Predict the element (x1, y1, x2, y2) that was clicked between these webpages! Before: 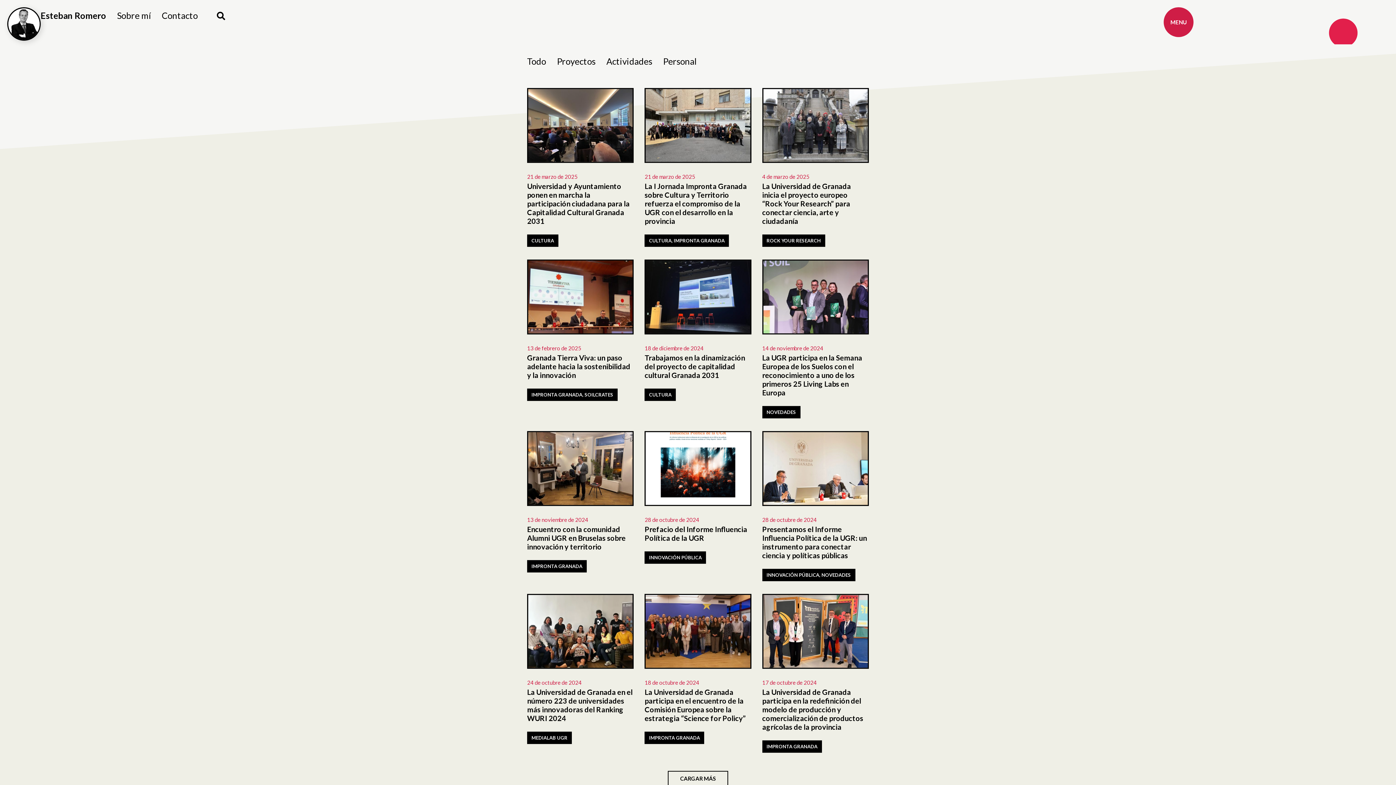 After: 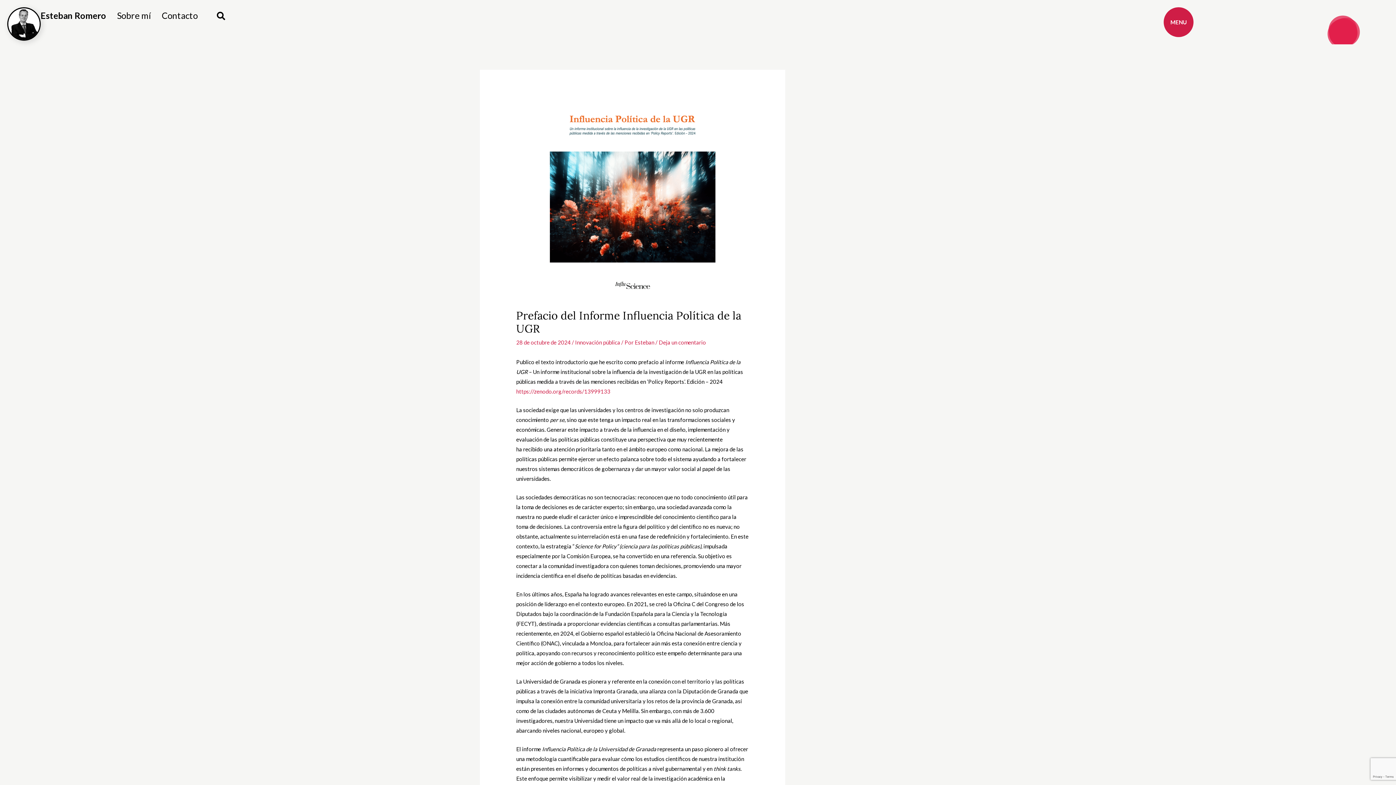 Action: bbox: (644, 431, 751, 506)